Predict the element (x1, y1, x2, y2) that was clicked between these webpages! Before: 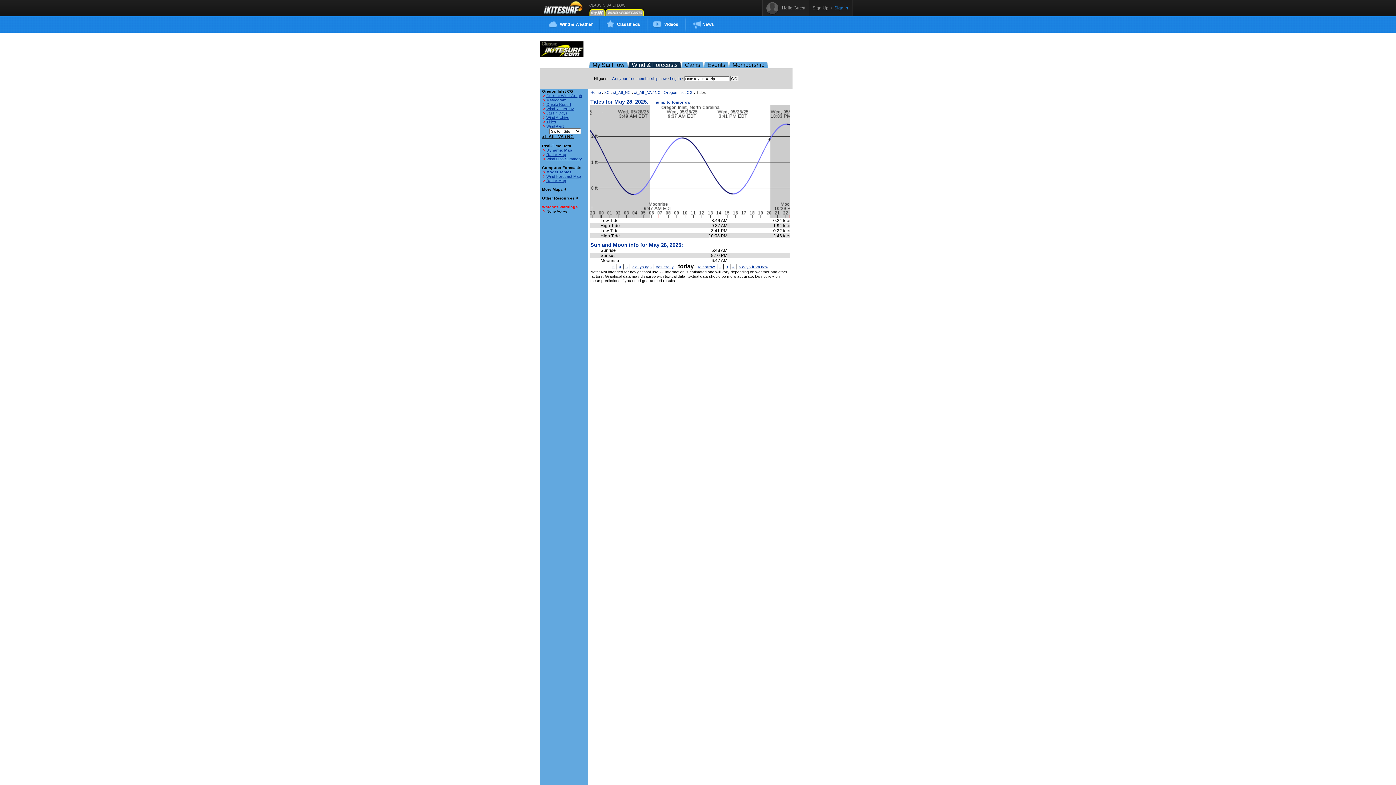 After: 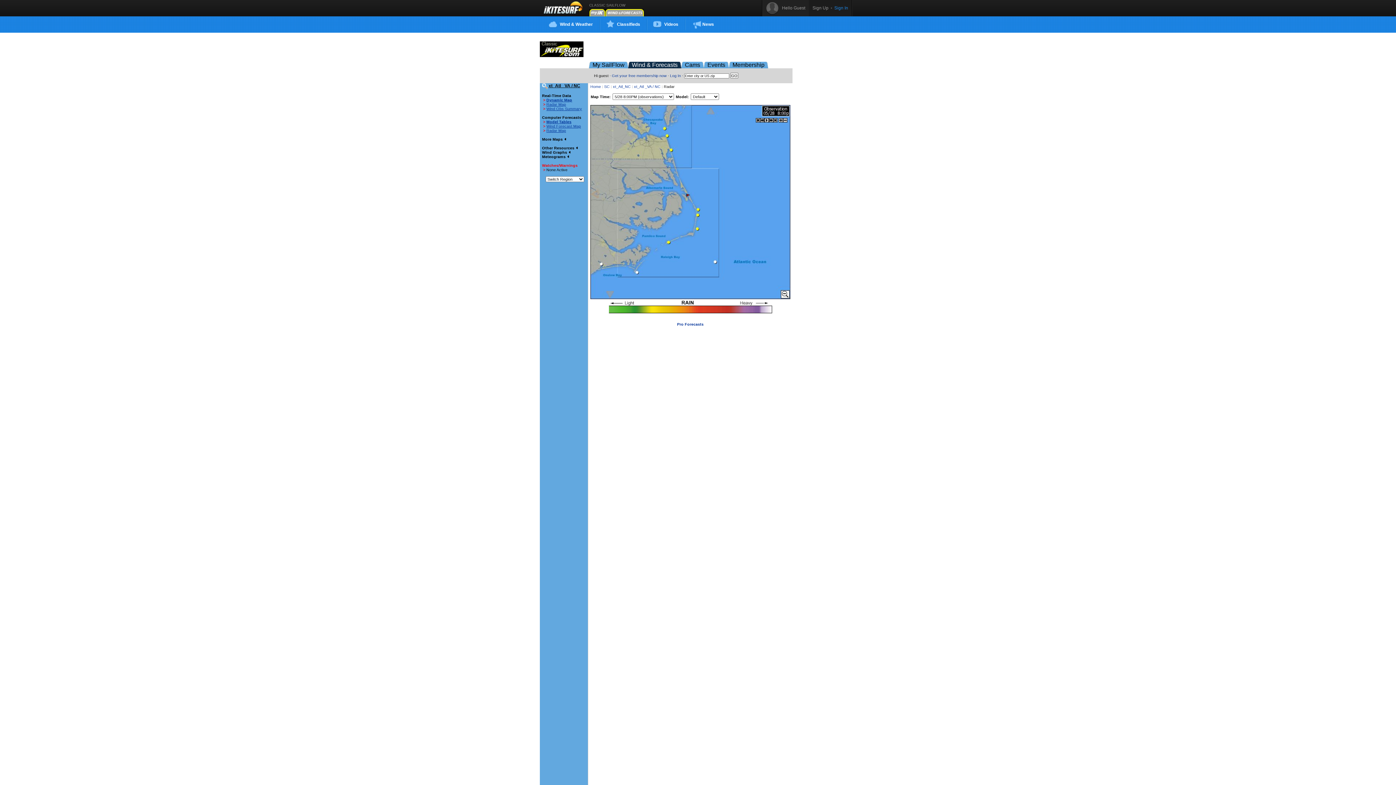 Action: label: Radar Map bbox: (546, 152, 566, 156)